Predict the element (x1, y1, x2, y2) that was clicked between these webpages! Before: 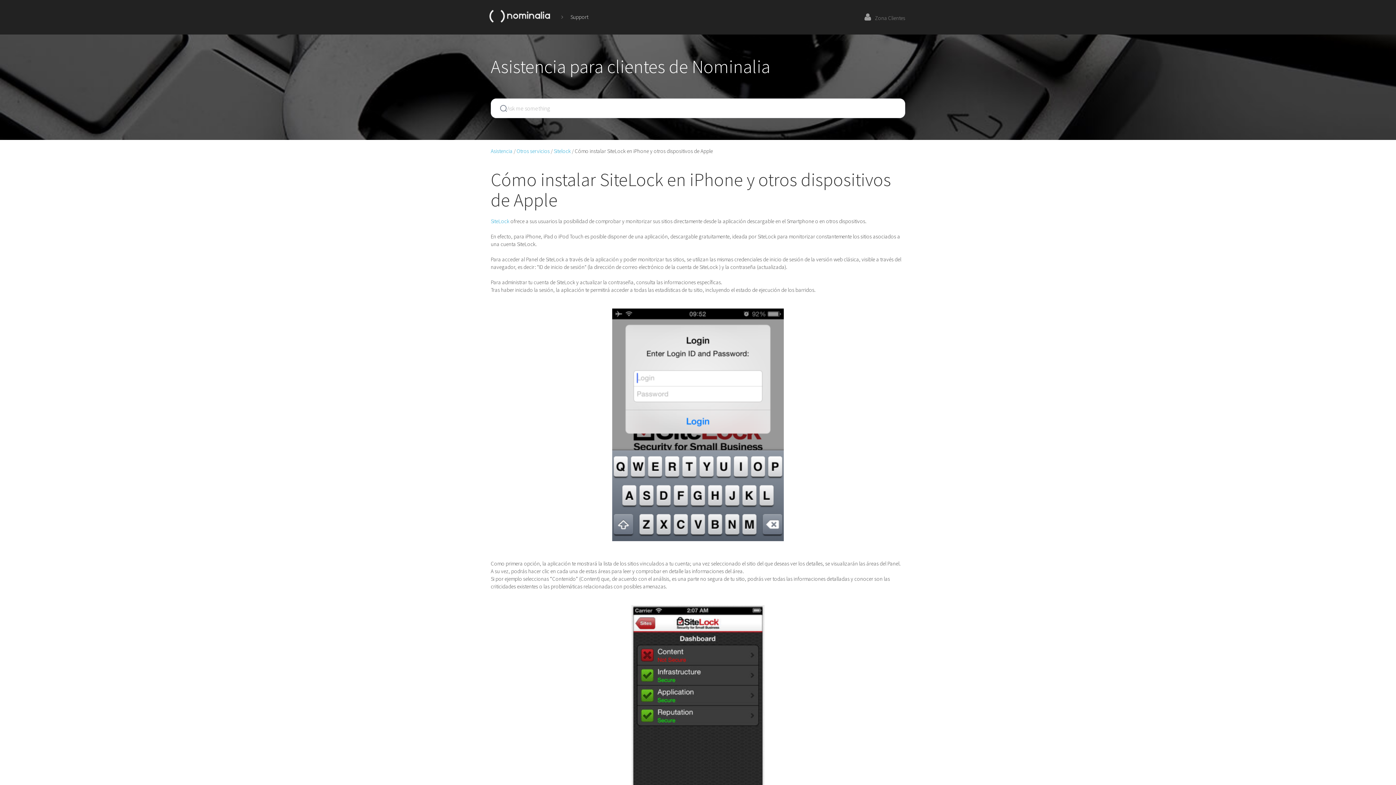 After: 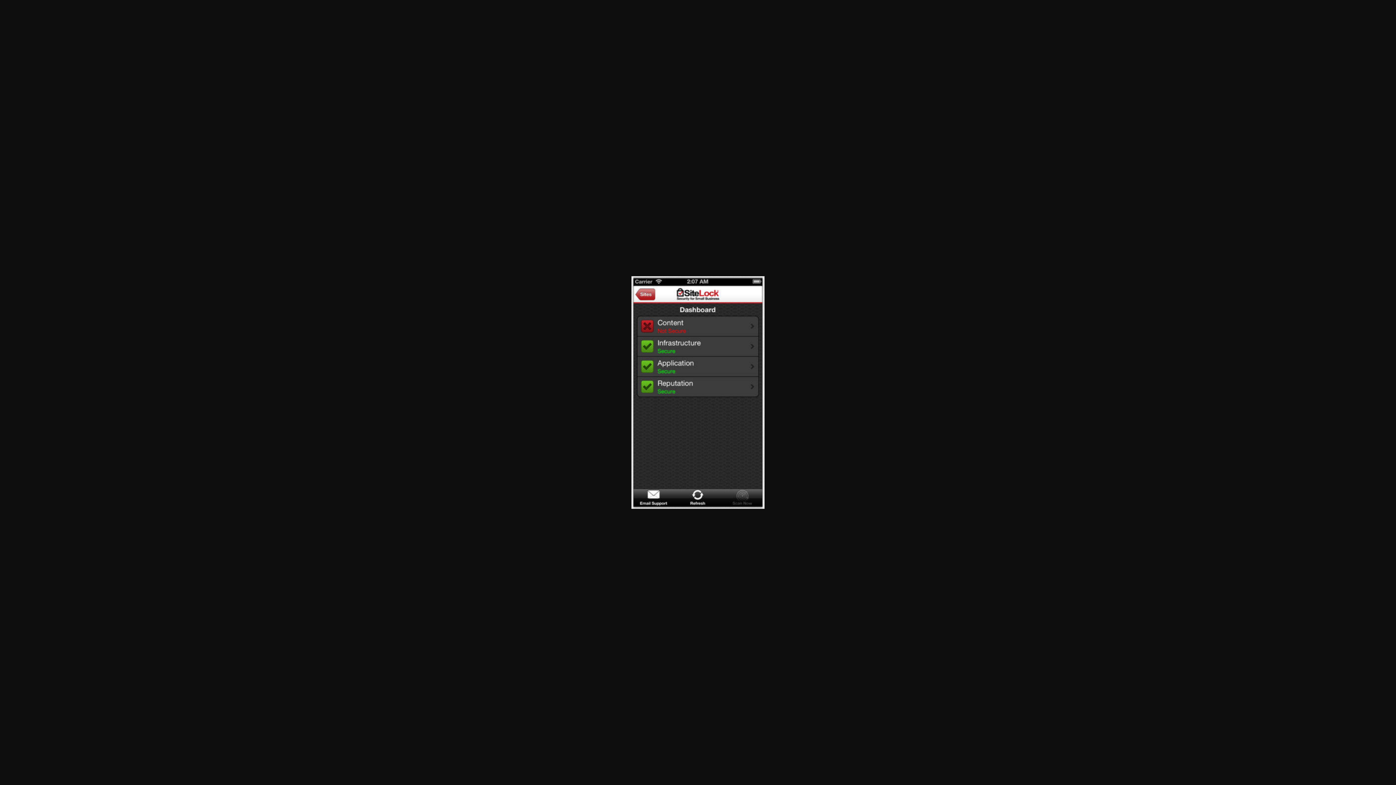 Action: bbox: (490, 605, 905, 838)